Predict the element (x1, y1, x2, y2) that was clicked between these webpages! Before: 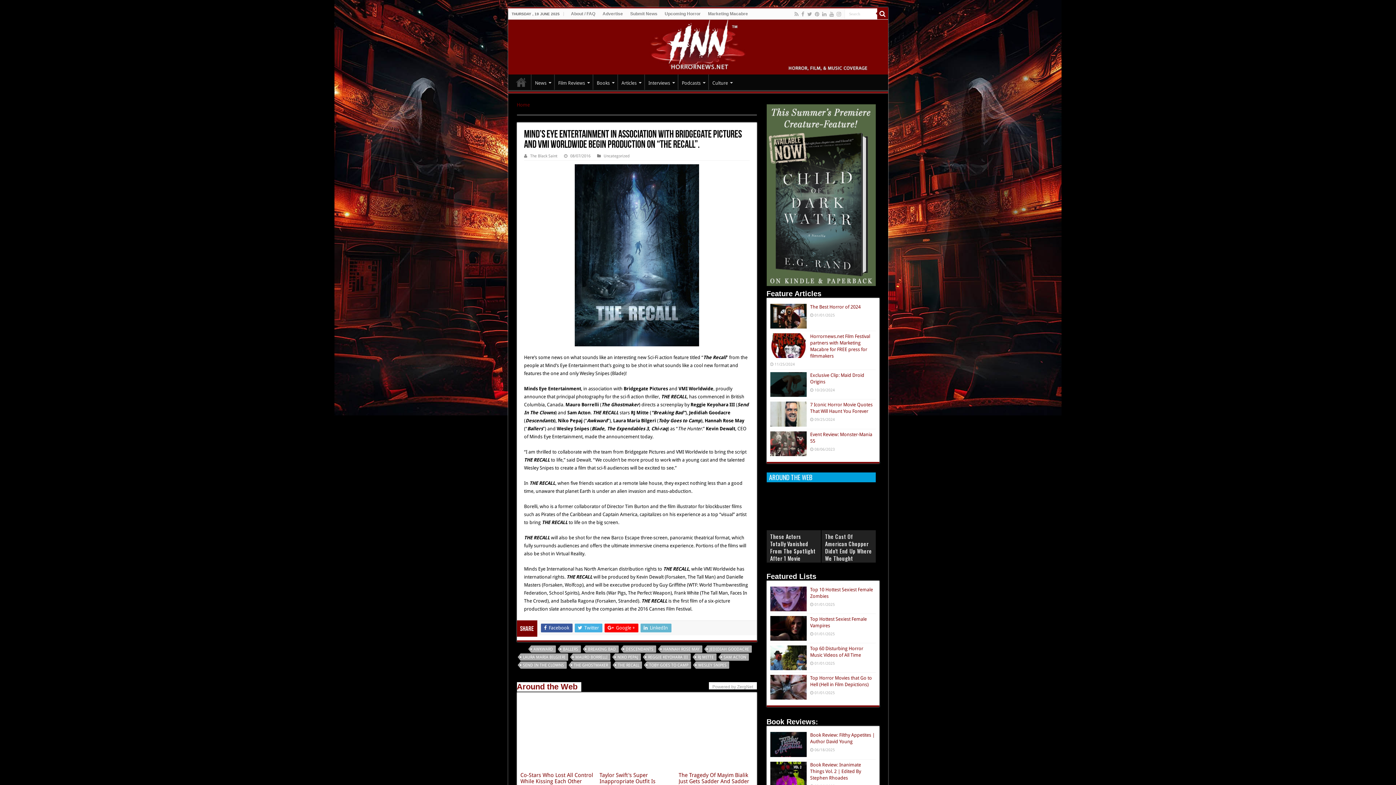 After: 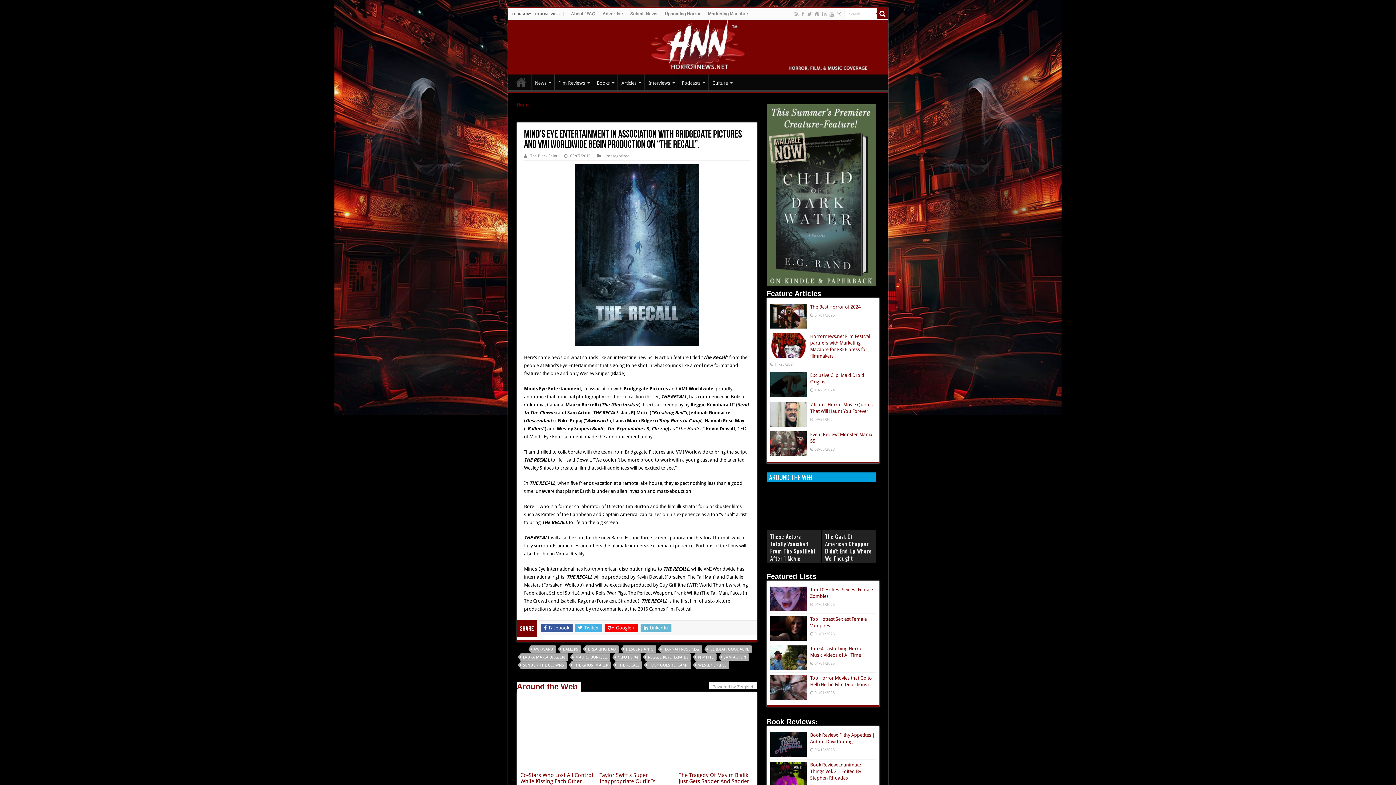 Action: label: These Actors Totally Vanished From The Spotlight After 1 Movie bbox: (770, 532, 815, 562)